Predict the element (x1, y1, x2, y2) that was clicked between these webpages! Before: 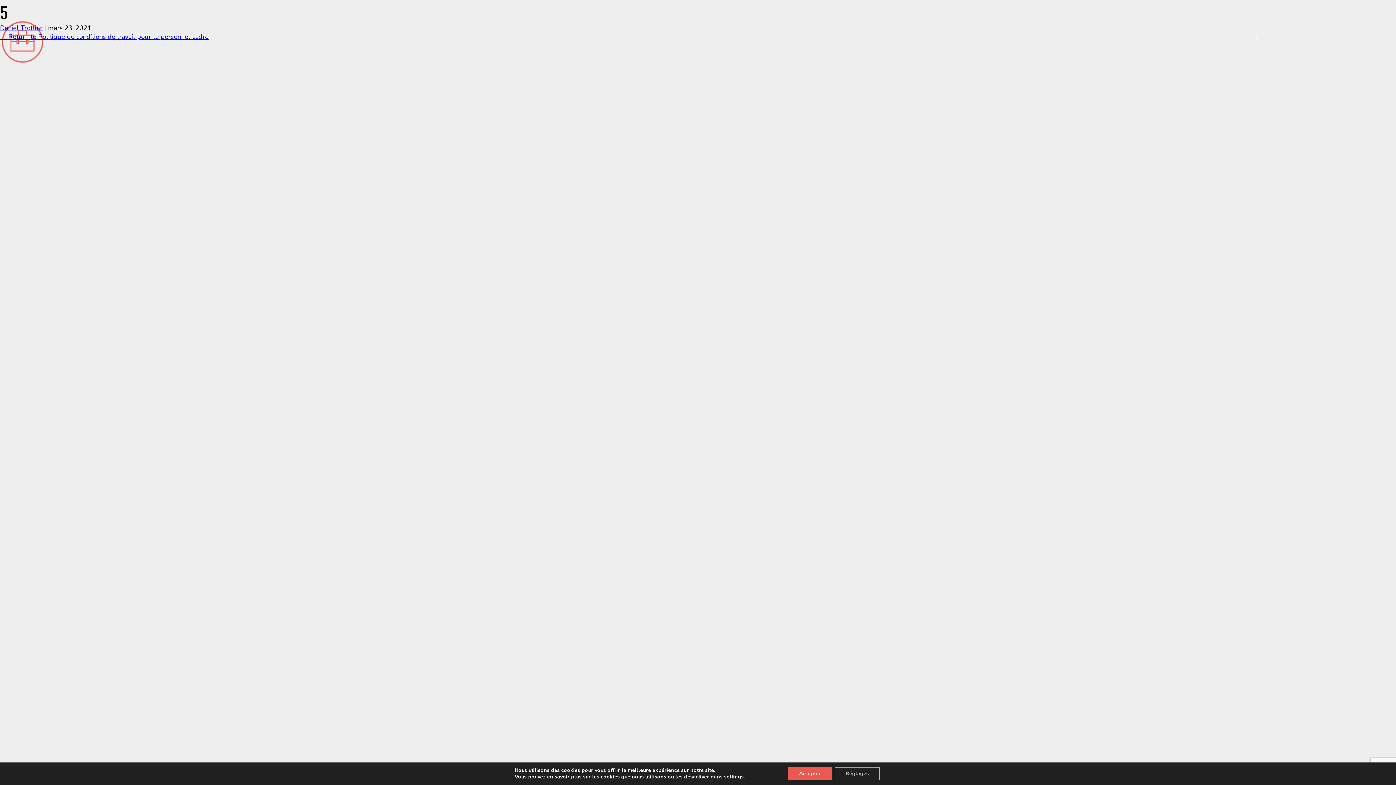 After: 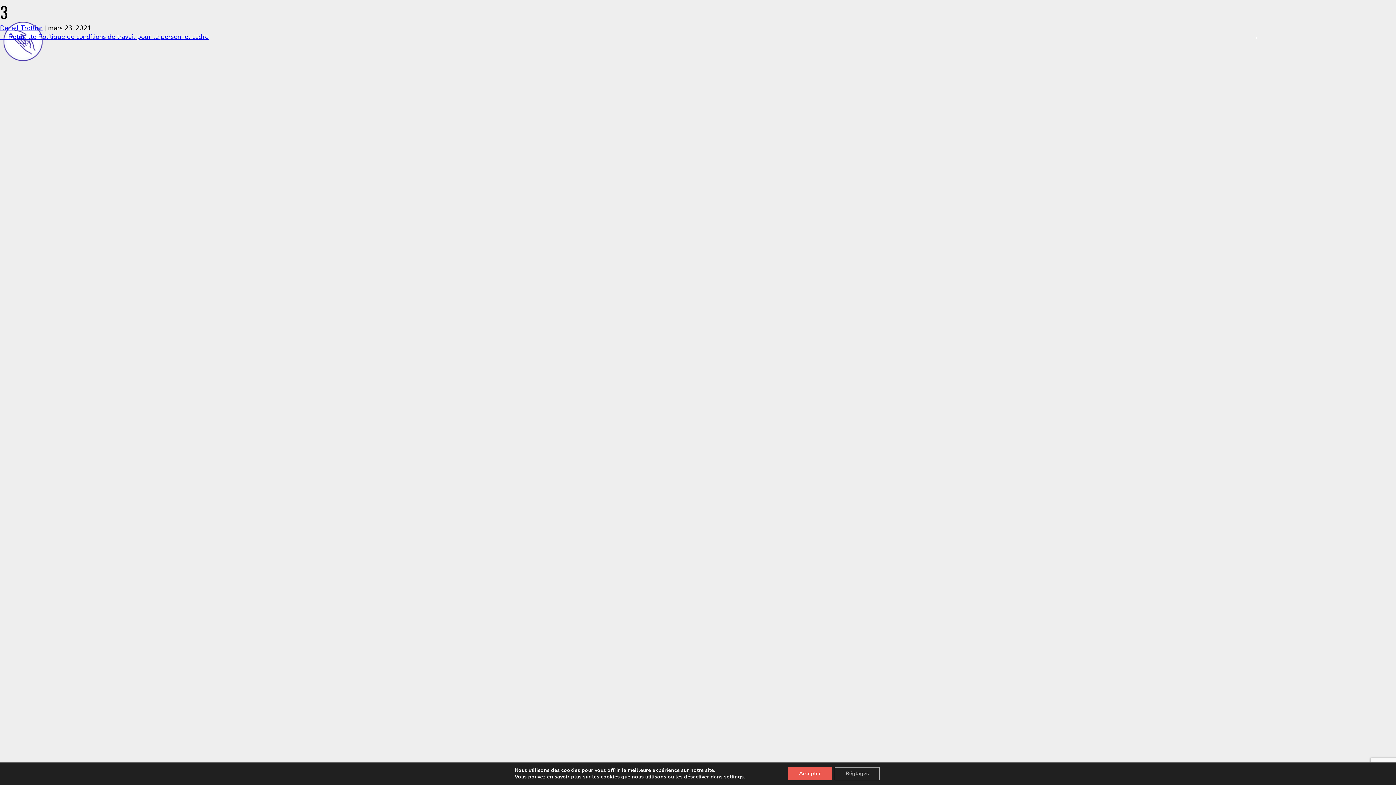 Action: bbox: (1256, 32, 1257, 41) label: ‹